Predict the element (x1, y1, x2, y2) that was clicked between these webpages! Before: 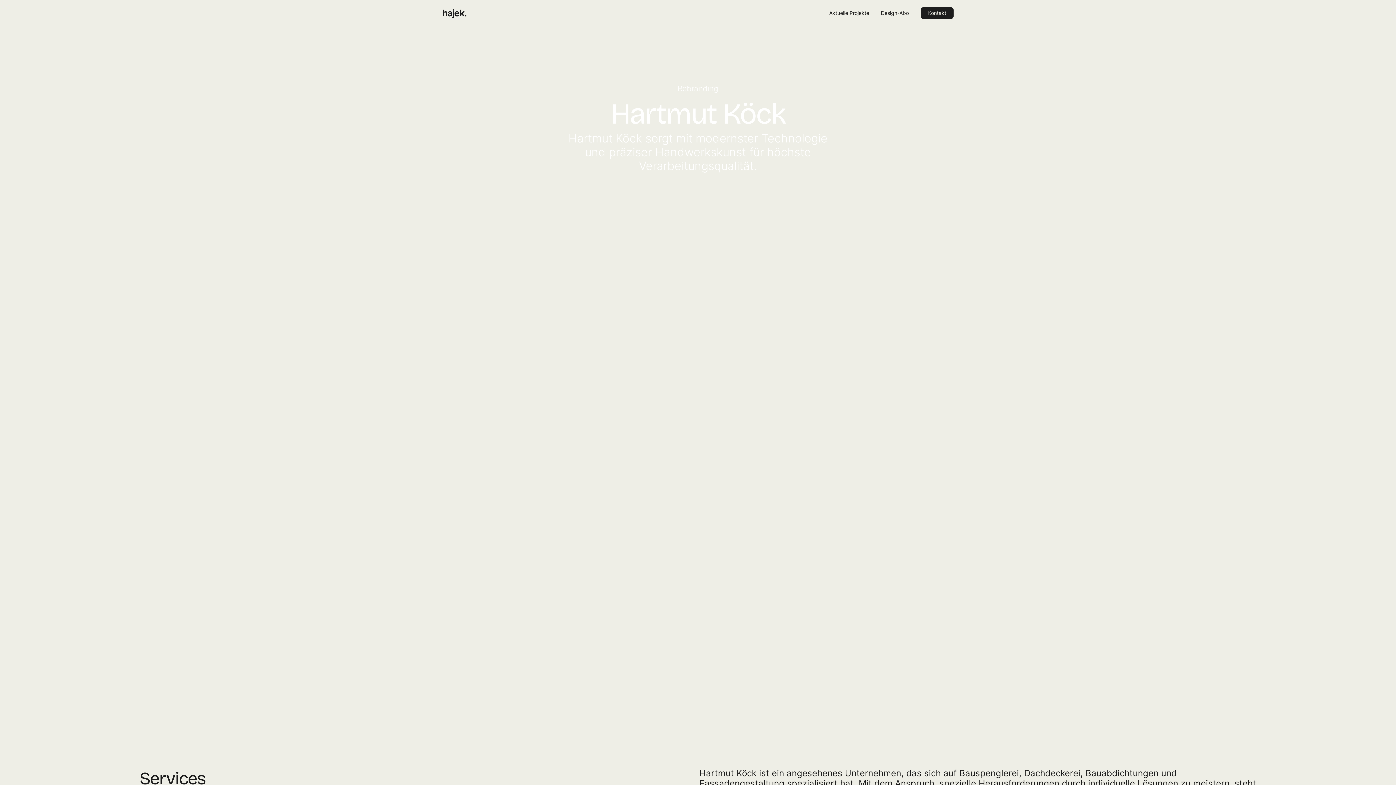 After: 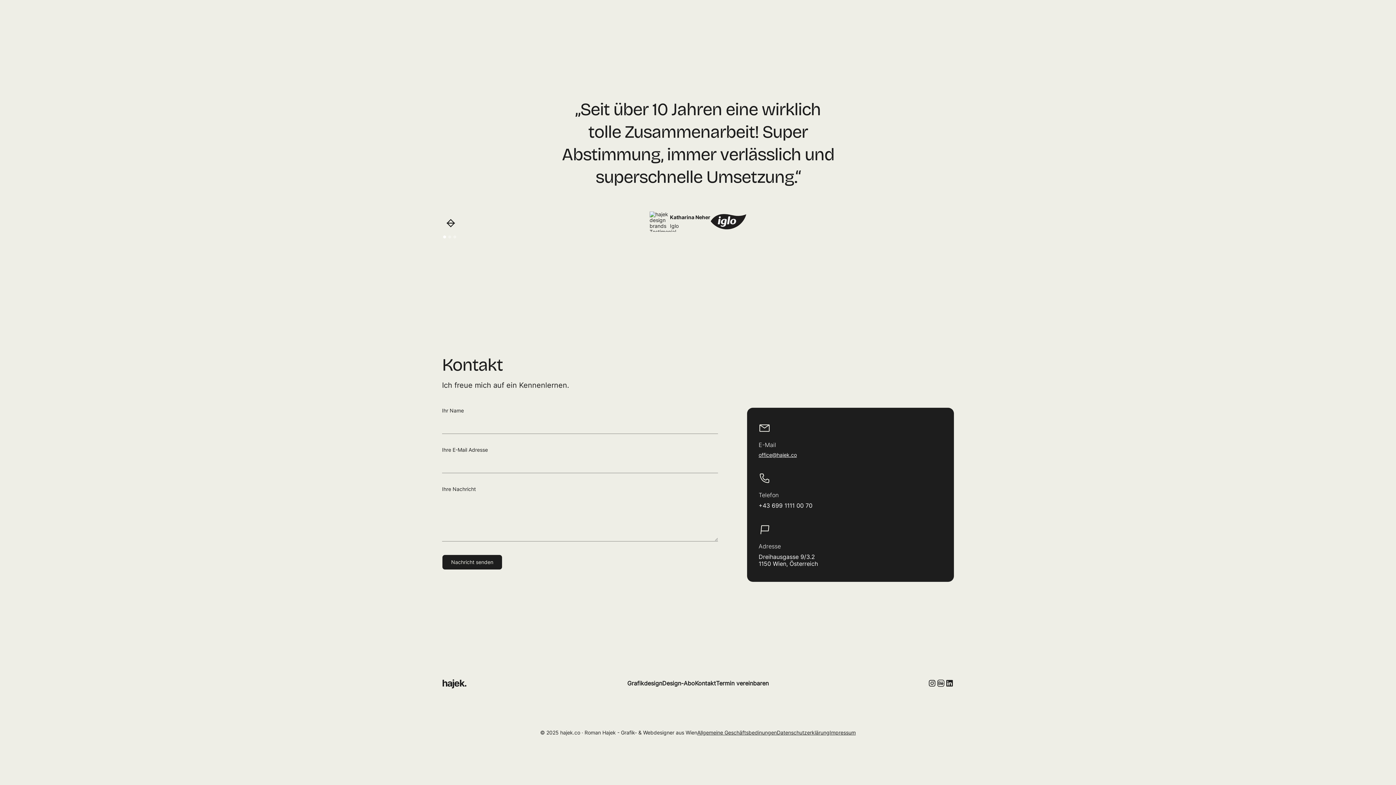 Action: bbox: (920, 6, 954, 19) label: Kontakt